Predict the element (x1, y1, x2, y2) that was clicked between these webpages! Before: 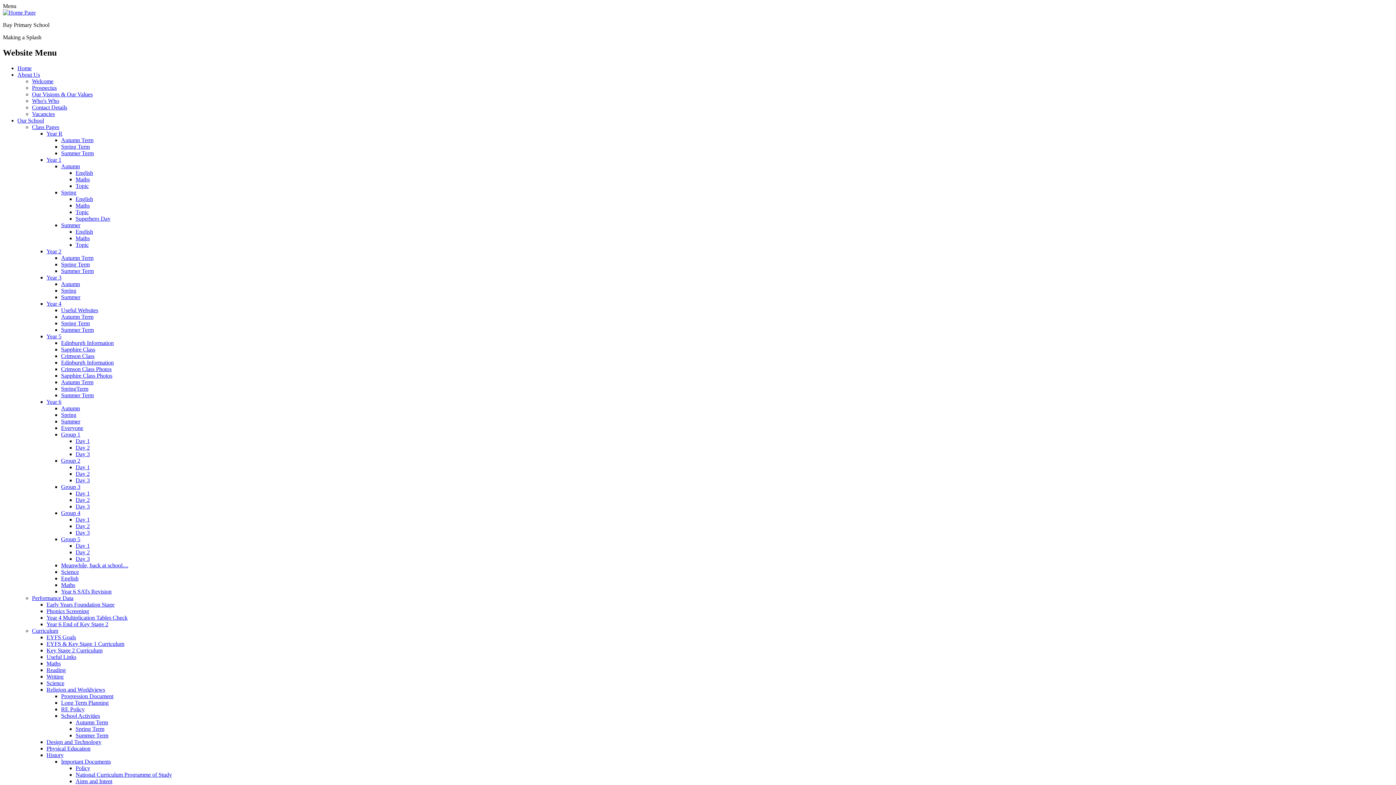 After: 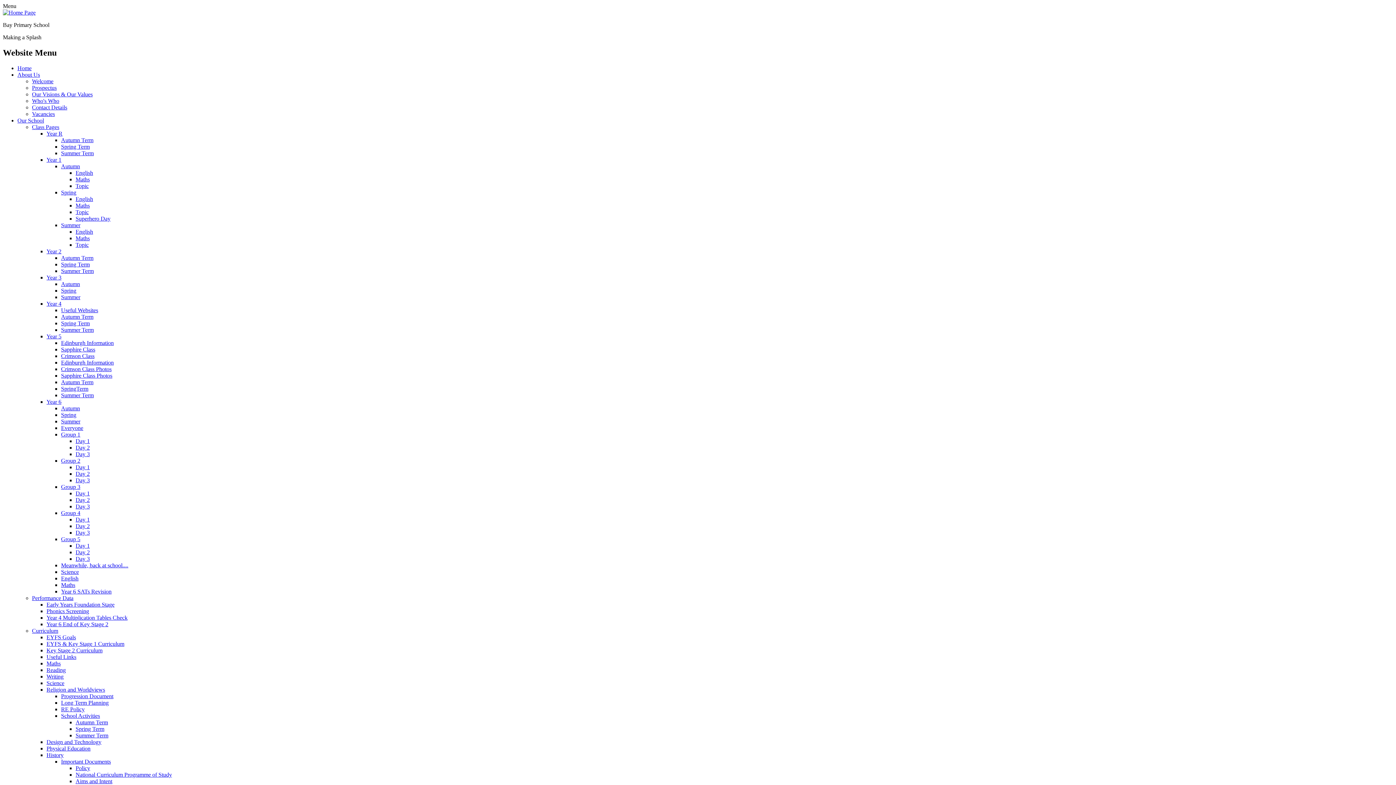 Action: bbox: (61, 713, 100, 719) label: School Activities